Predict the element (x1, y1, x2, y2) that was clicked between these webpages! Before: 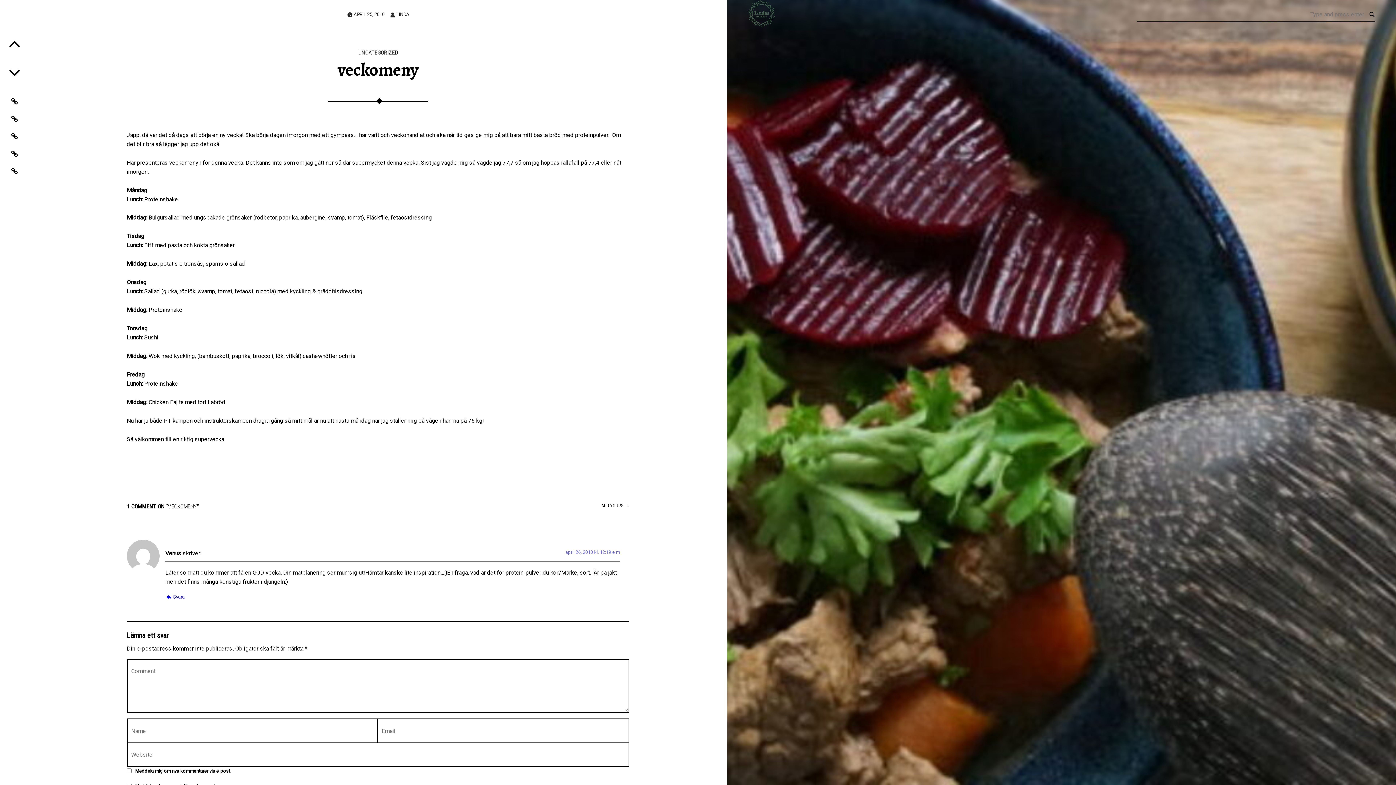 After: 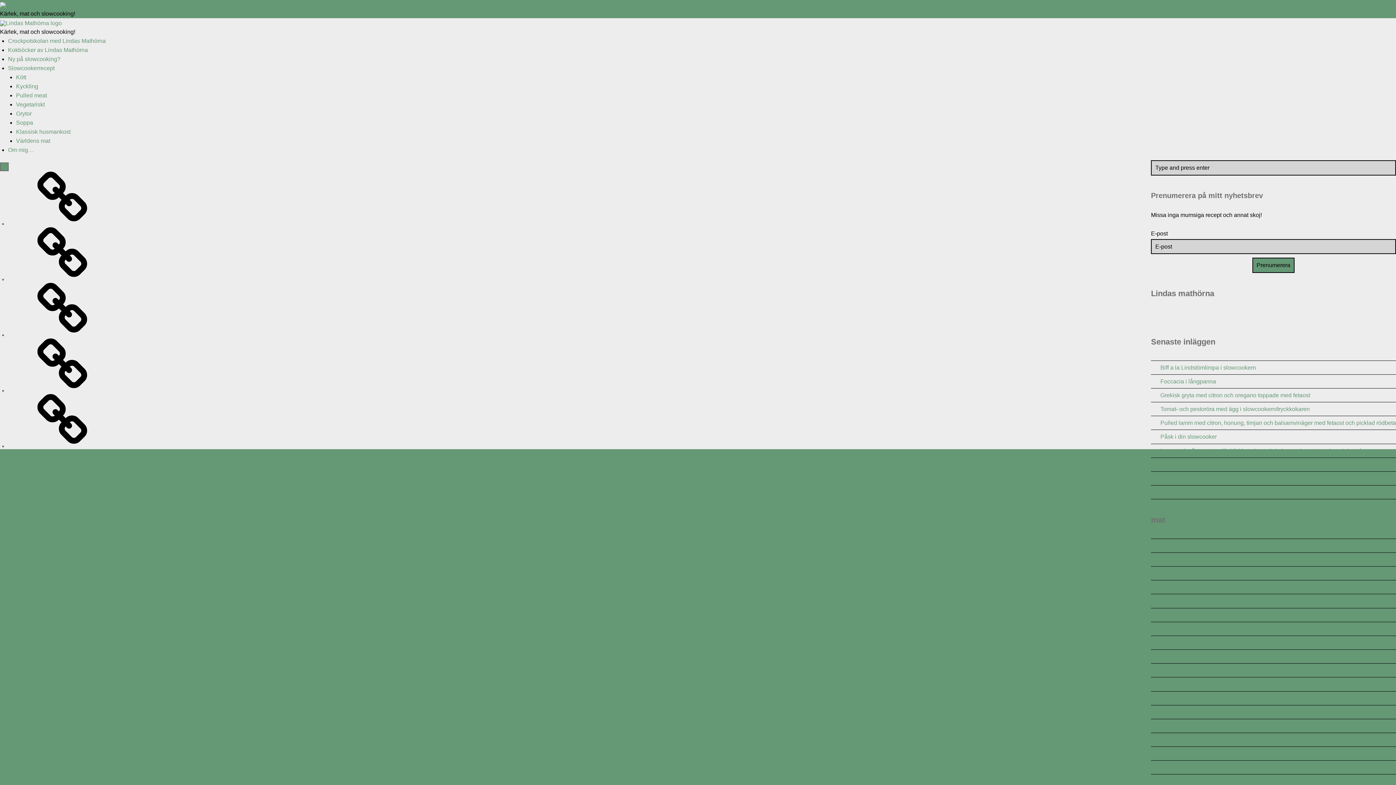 Action: label: UNCATEGORIZED bbox: (358, 48, 398, 55)